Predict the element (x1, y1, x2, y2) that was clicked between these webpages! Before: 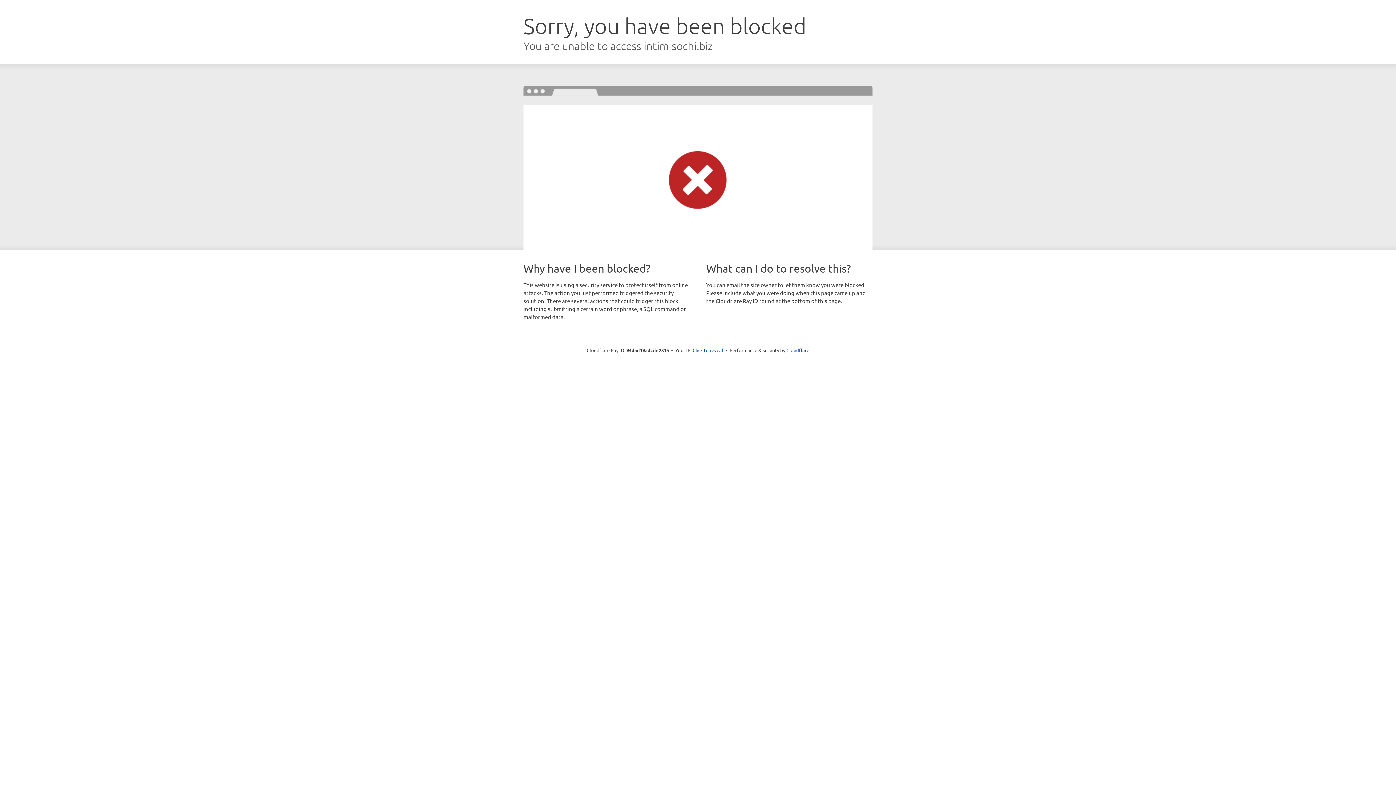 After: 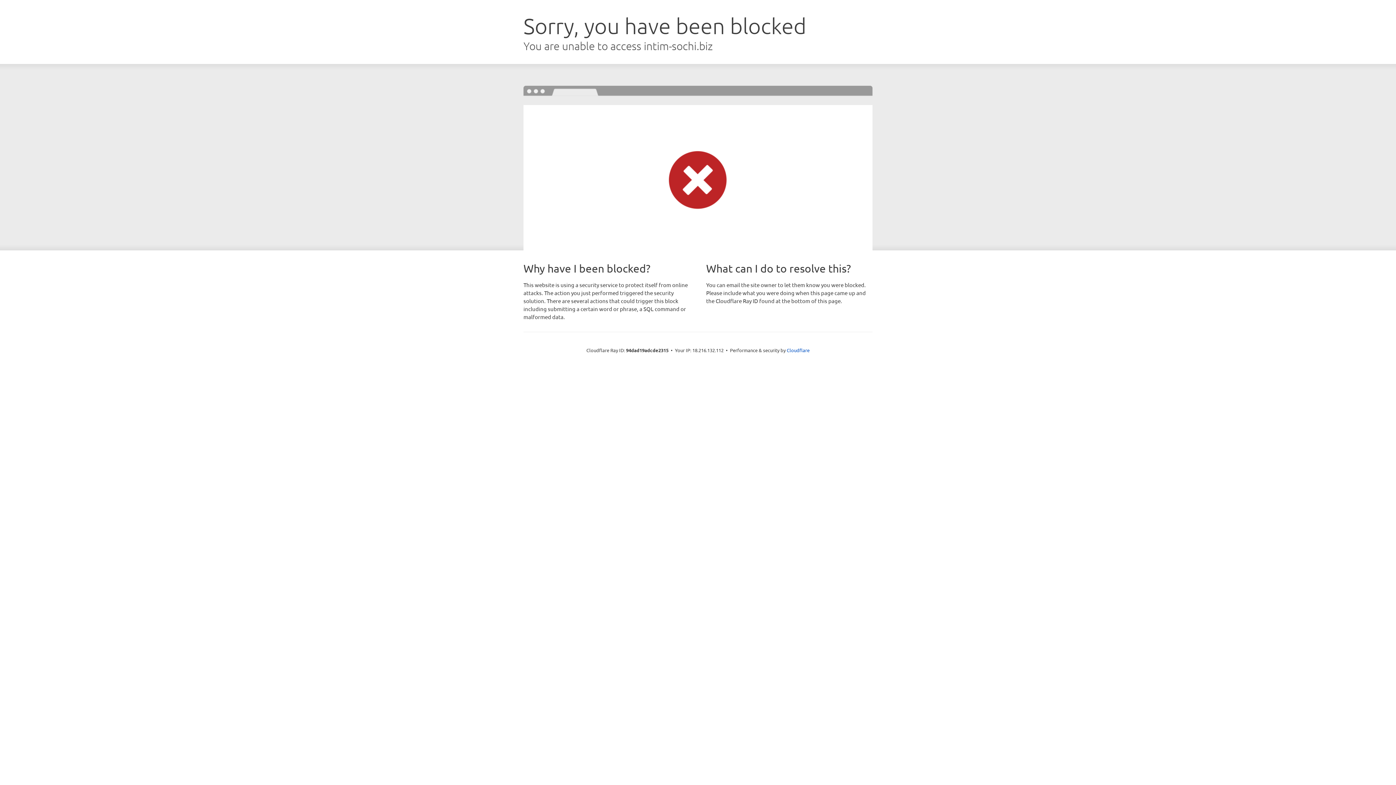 Action: bbox: (692, 346, 723, 353) label: Click to reveal